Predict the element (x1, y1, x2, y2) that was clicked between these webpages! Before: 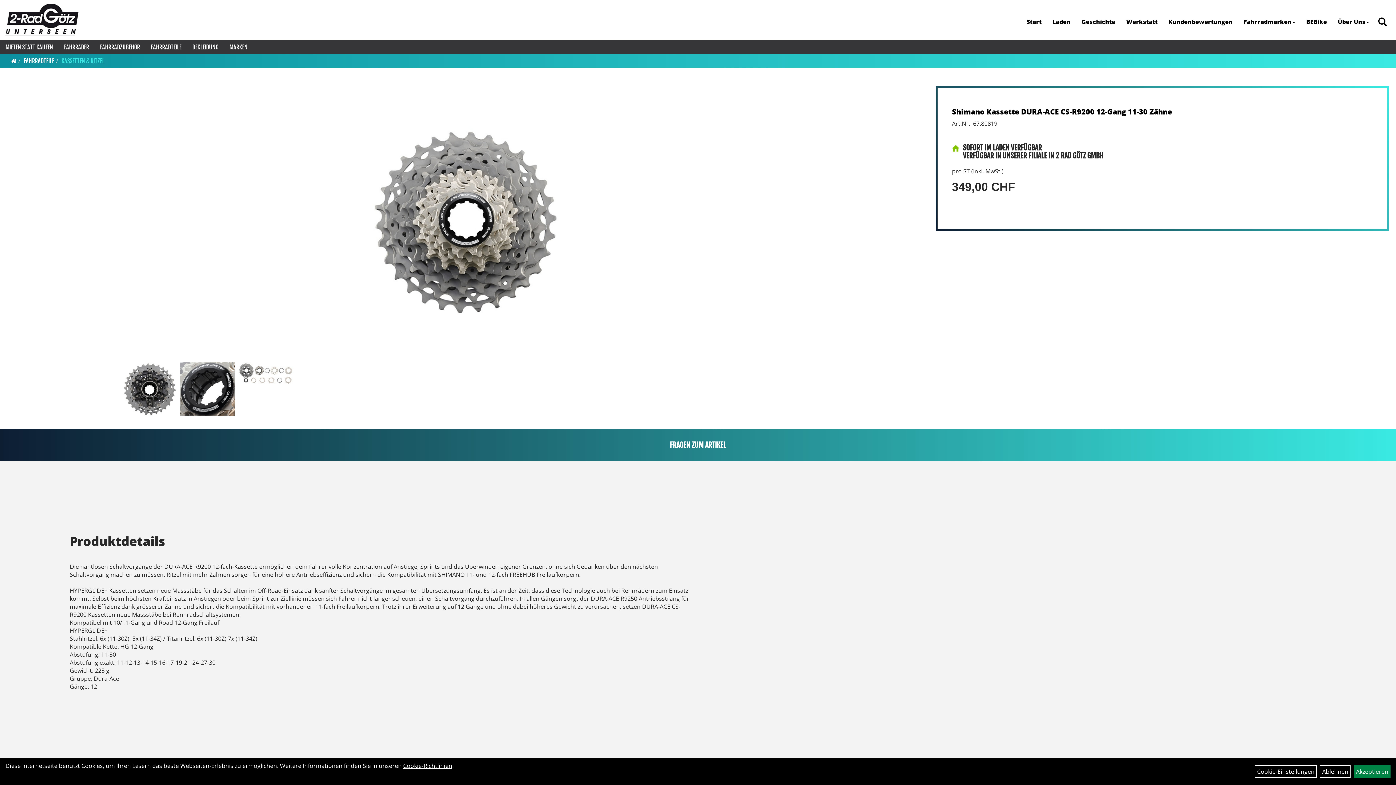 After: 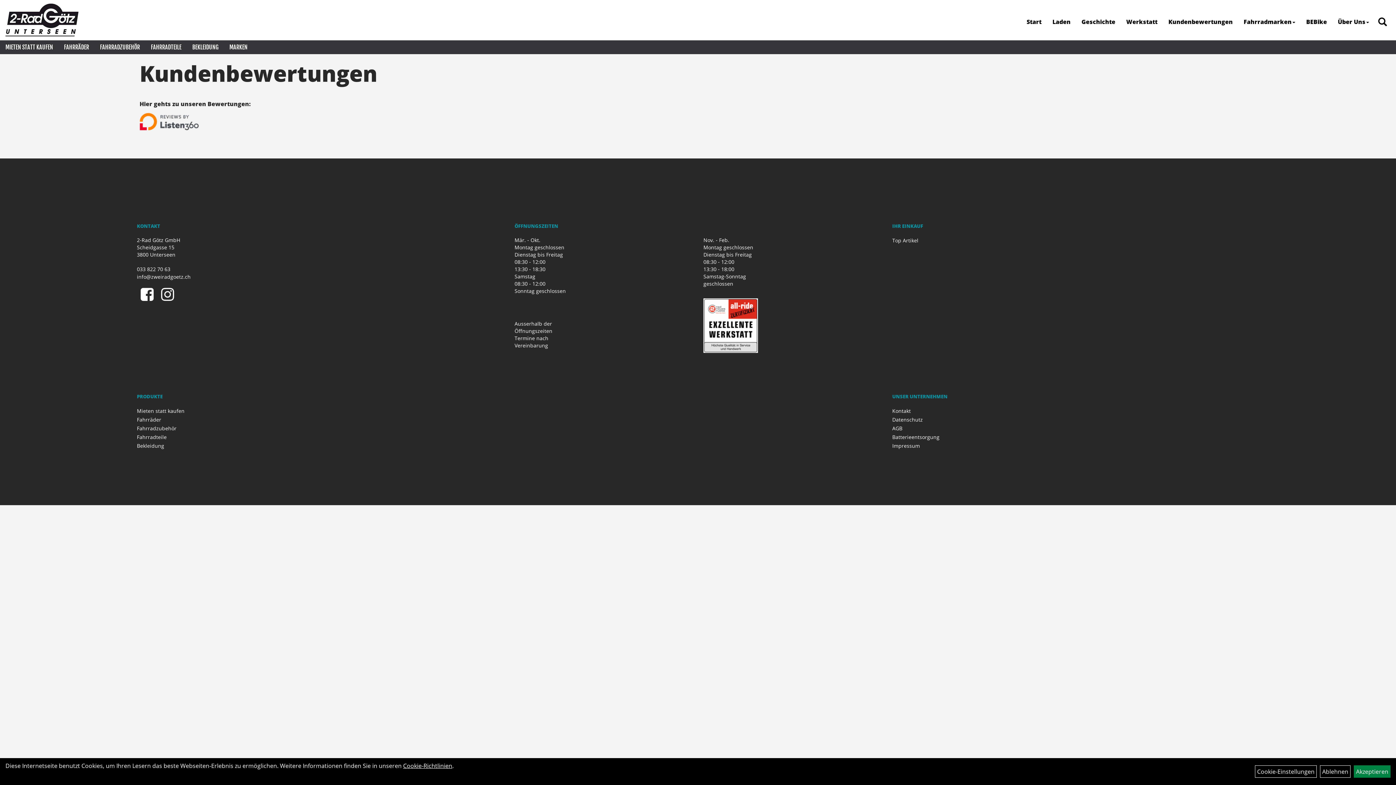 Action: label: Kundenbewertungen bbox: (1163, 12, 1238, 30)